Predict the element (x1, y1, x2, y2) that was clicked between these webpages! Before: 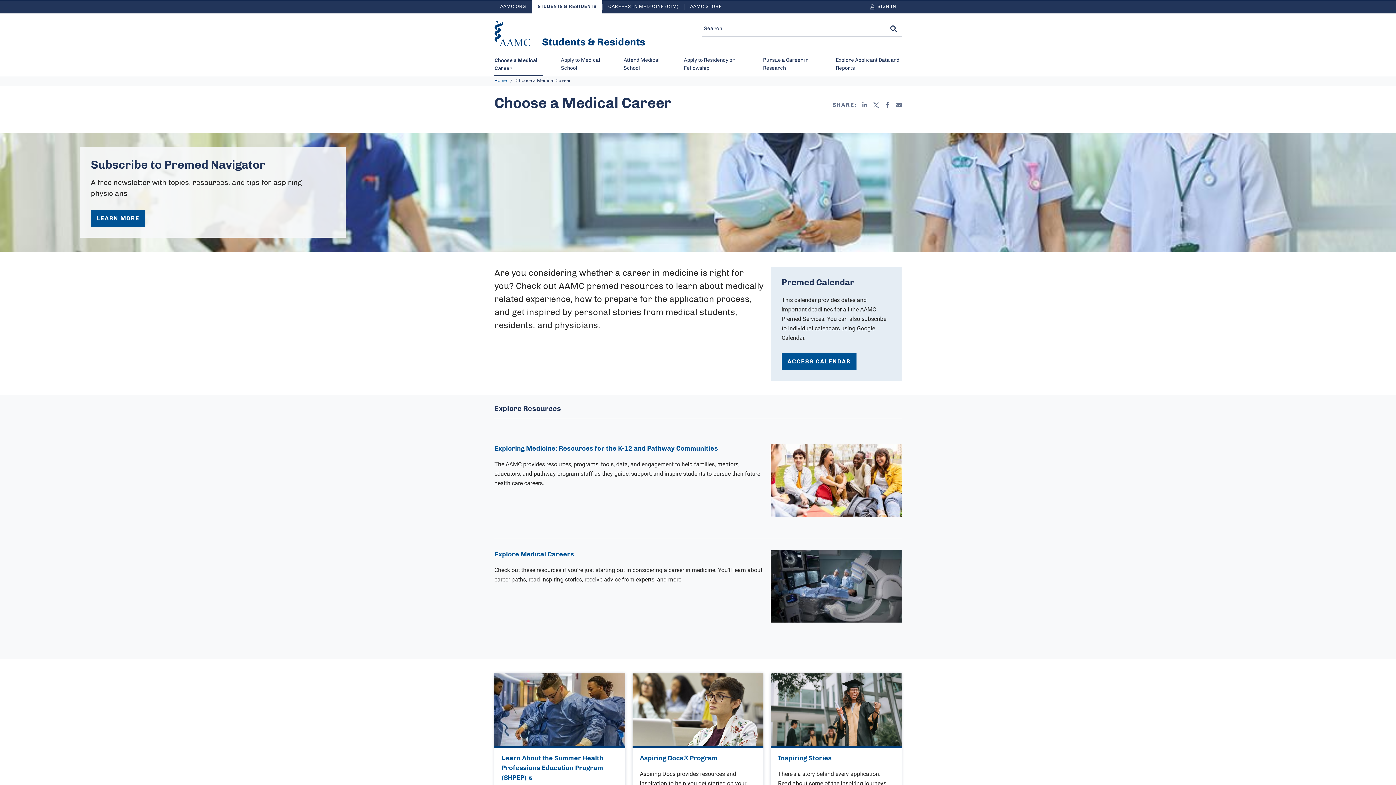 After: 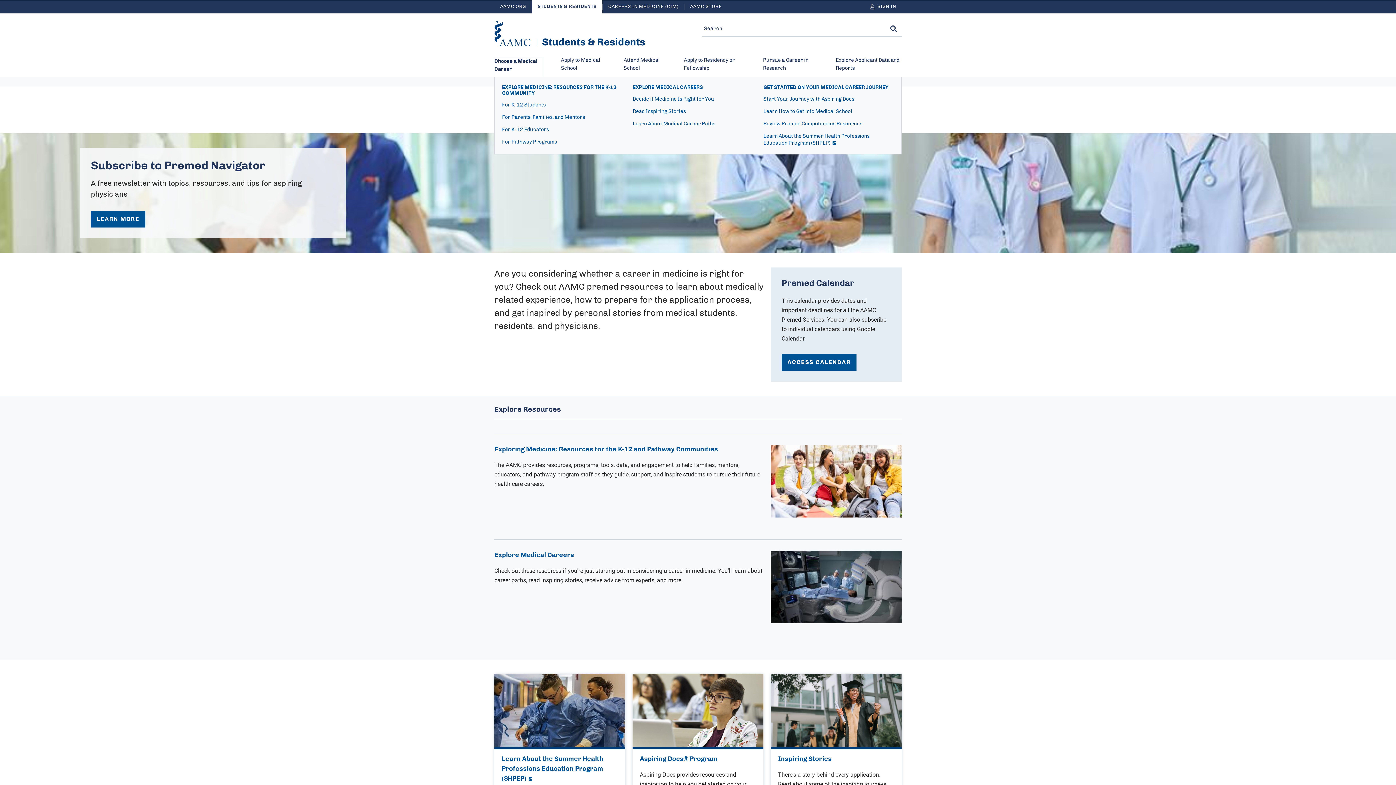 Action: bbox: (494, 56, 542, 76) label: Current site section - Choose a Medical Career